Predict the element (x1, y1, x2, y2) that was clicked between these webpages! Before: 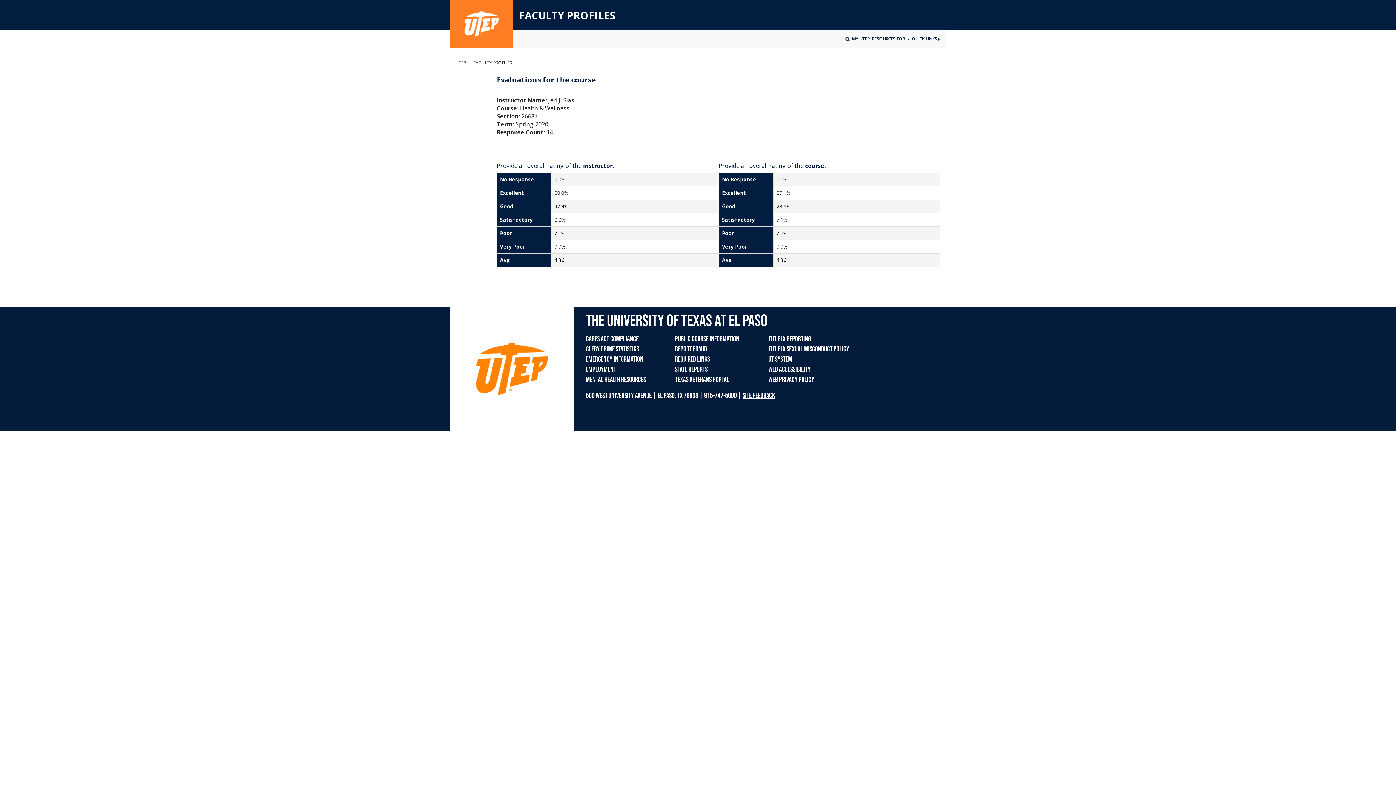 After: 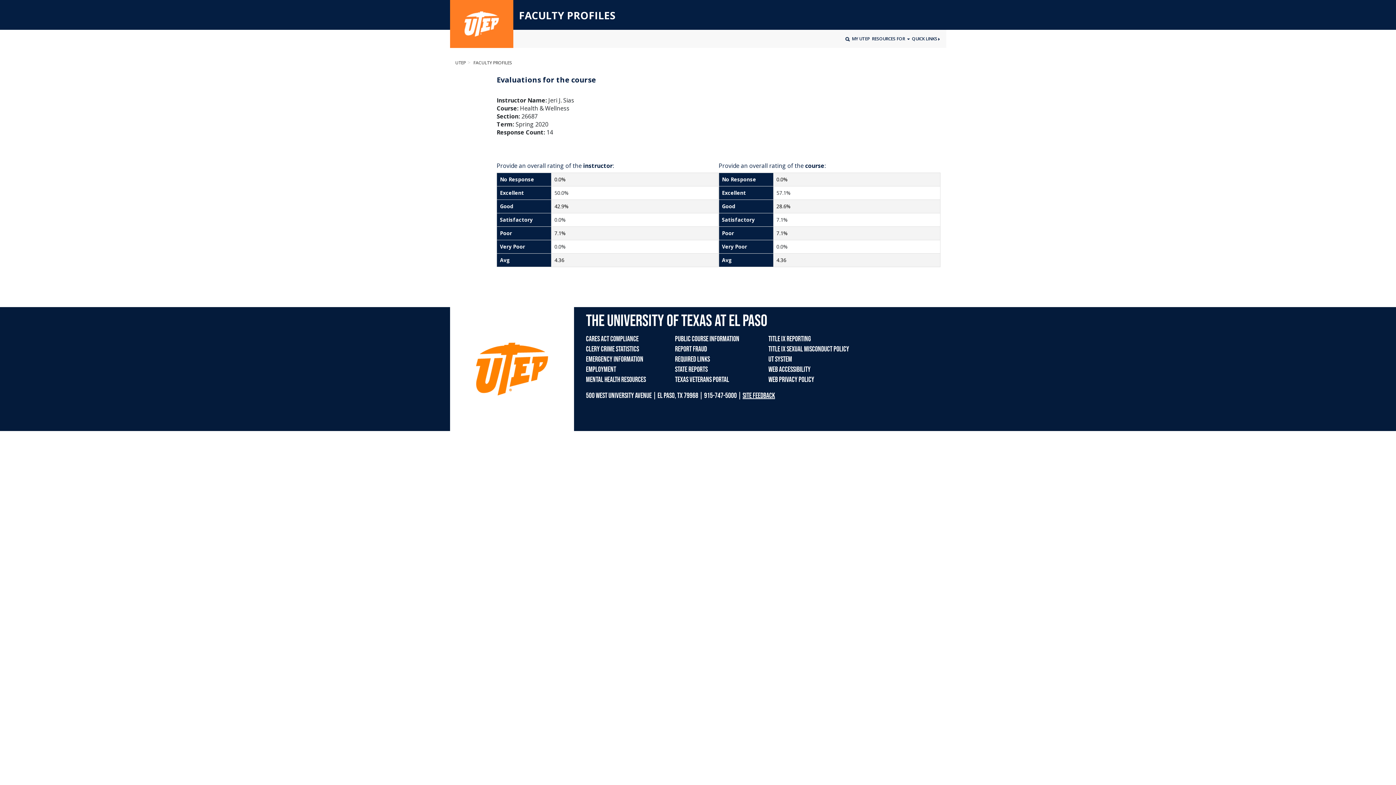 Action: bbox: (742, 391, 775, 400) label: SITE FEEDBACK